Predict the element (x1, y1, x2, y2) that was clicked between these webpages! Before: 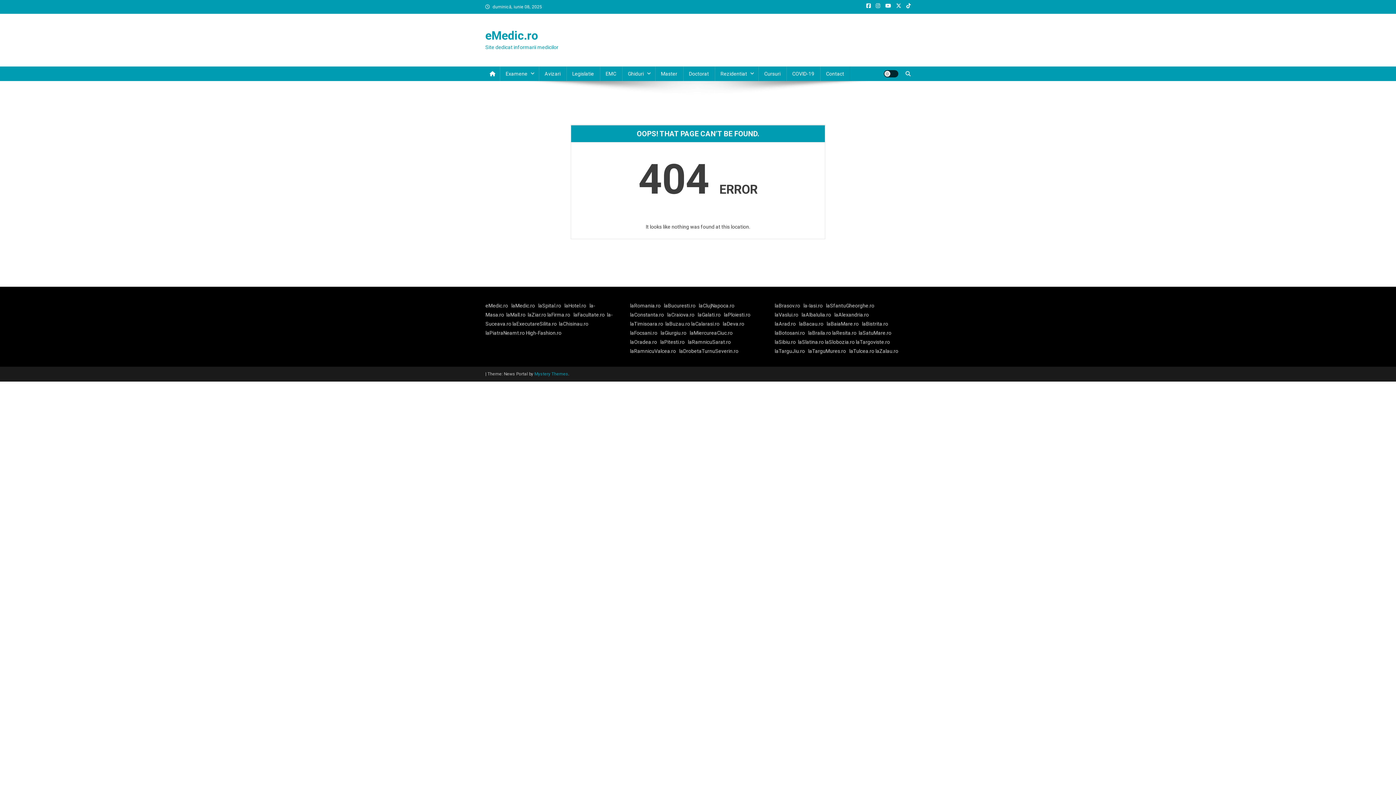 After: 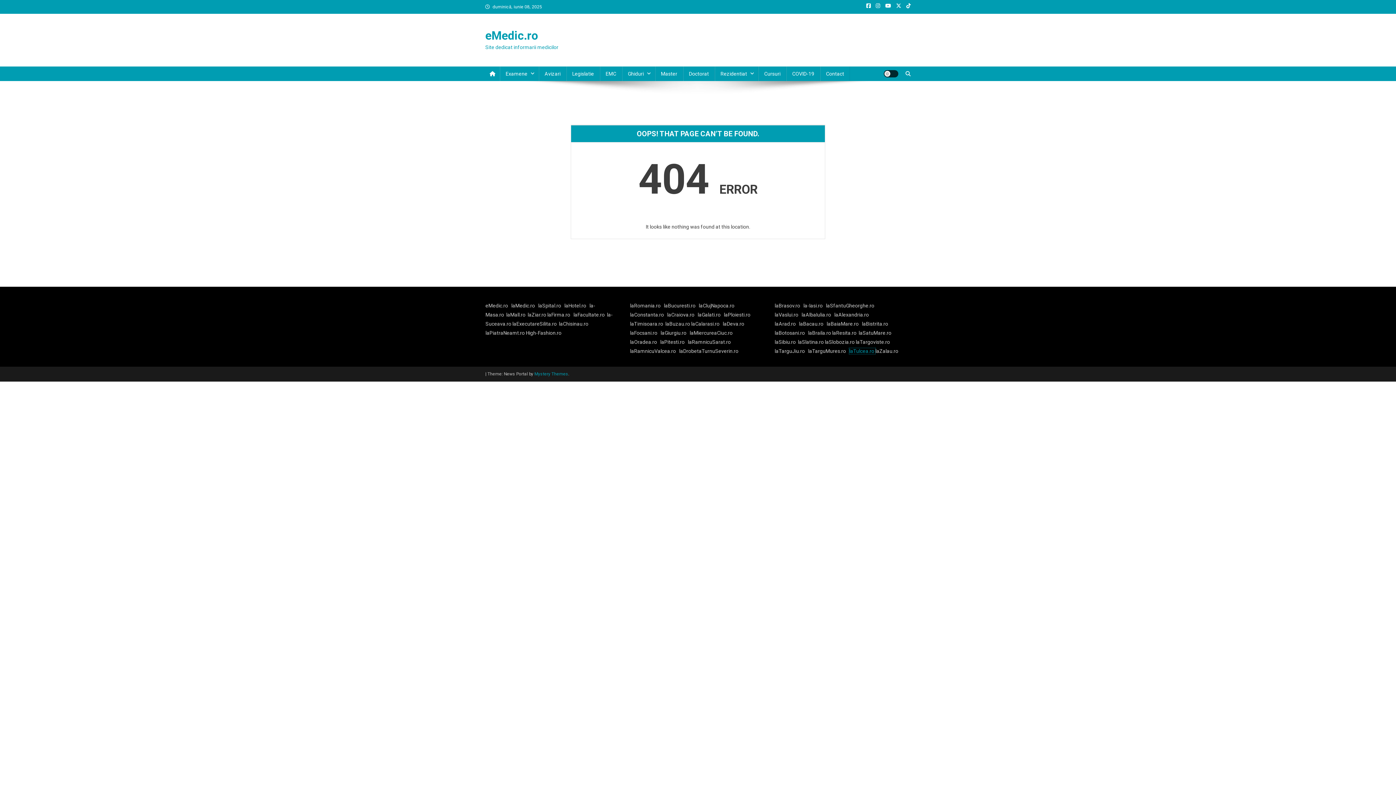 Action: bbox: (849, 348, 875, 354) label: laTulcea.ro 